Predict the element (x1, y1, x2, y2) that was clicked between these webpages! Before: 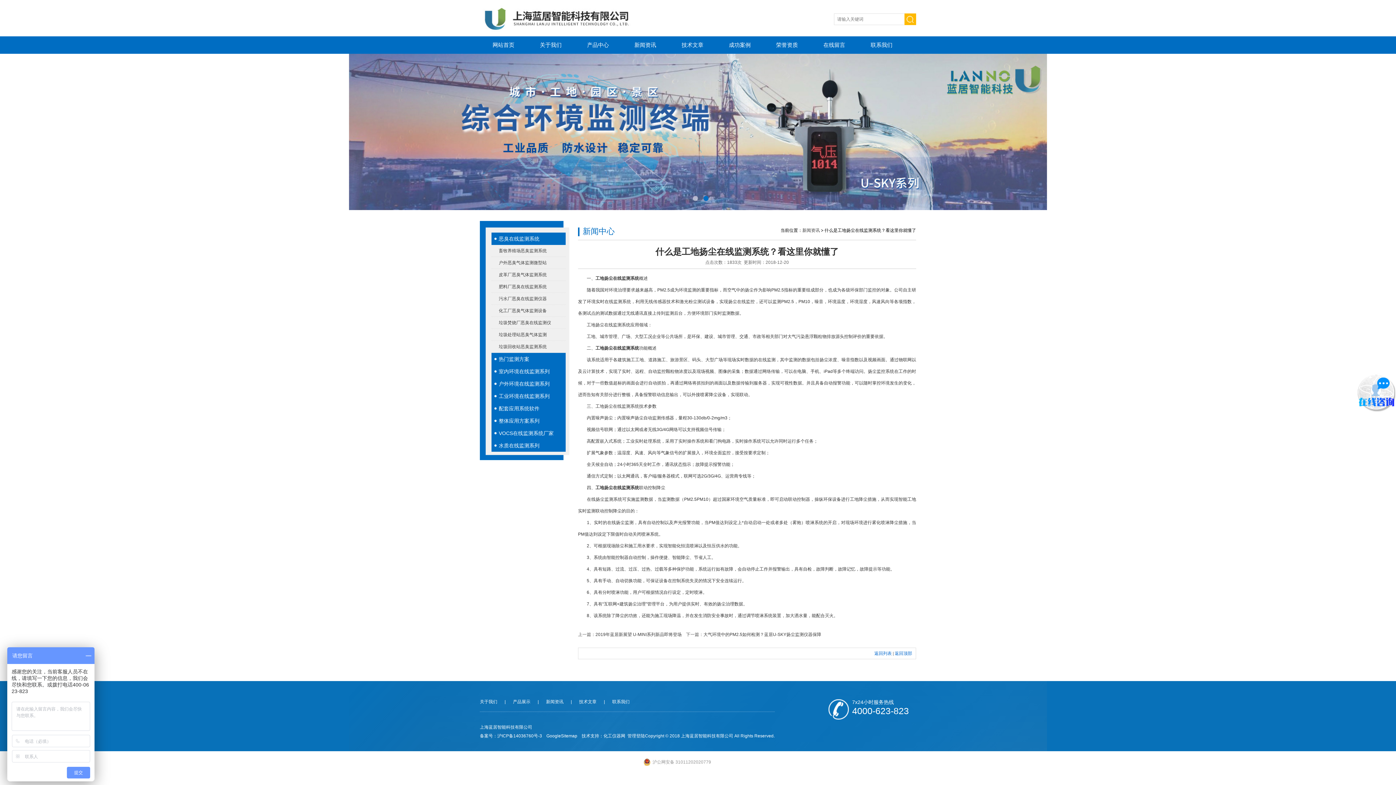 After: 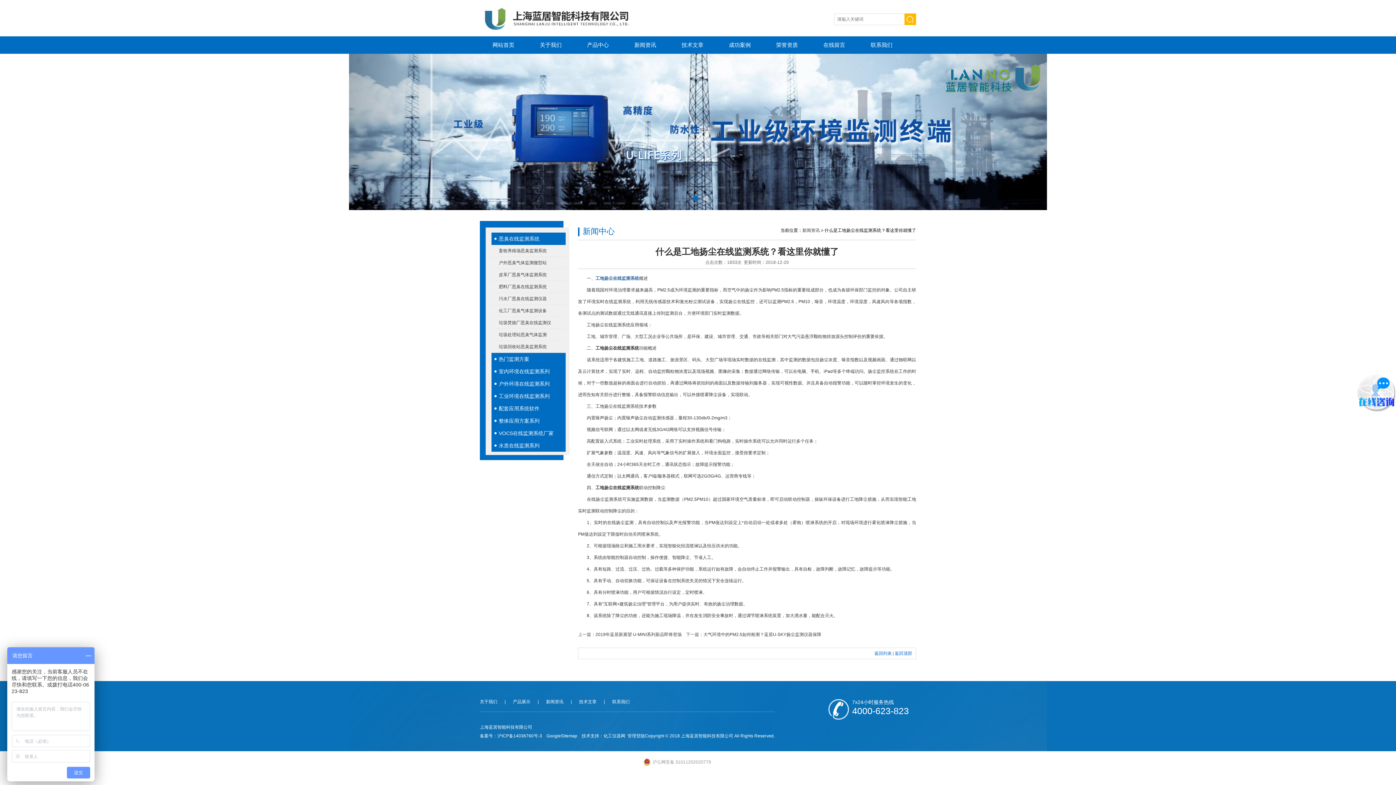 Action: label: 工地扬尘在线监测系统 bbox: (595, 276, 639, 281)